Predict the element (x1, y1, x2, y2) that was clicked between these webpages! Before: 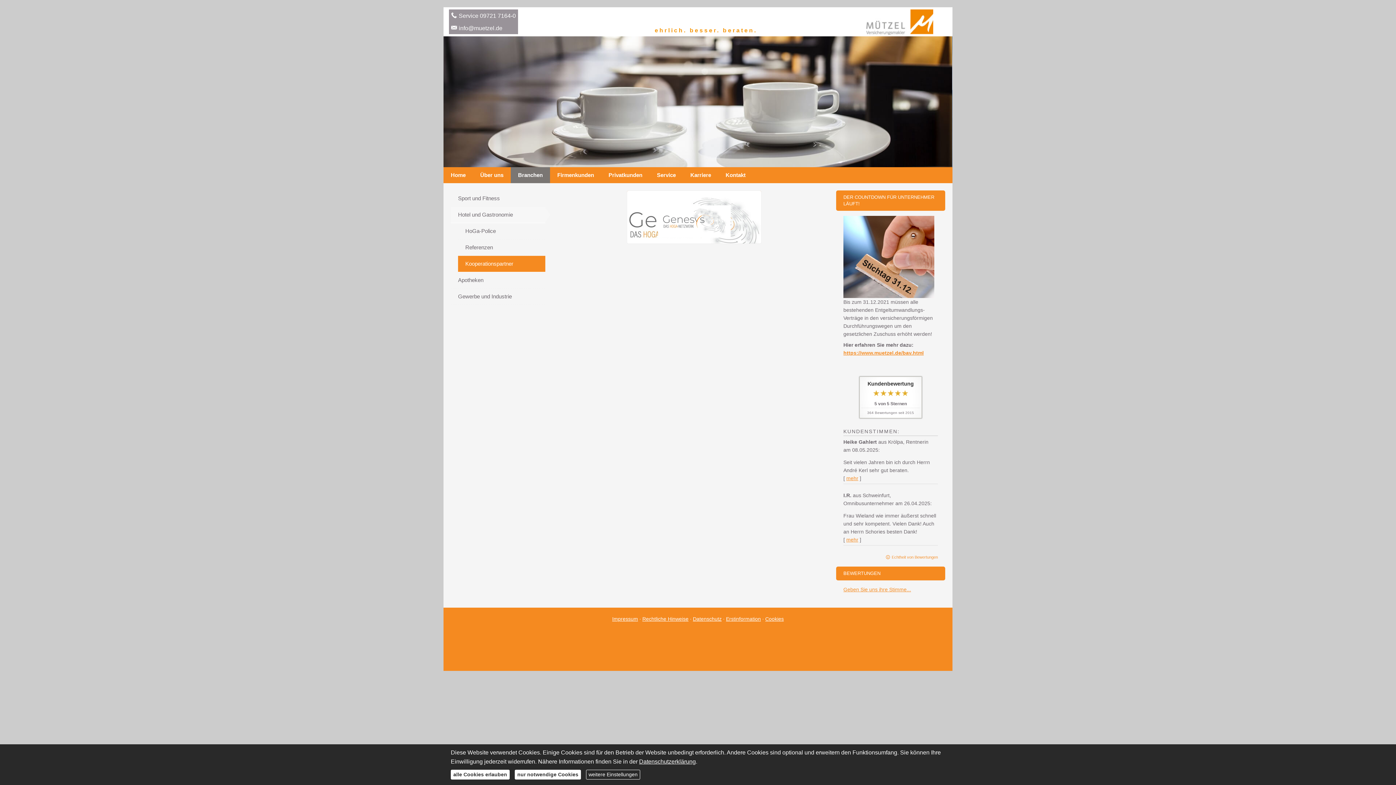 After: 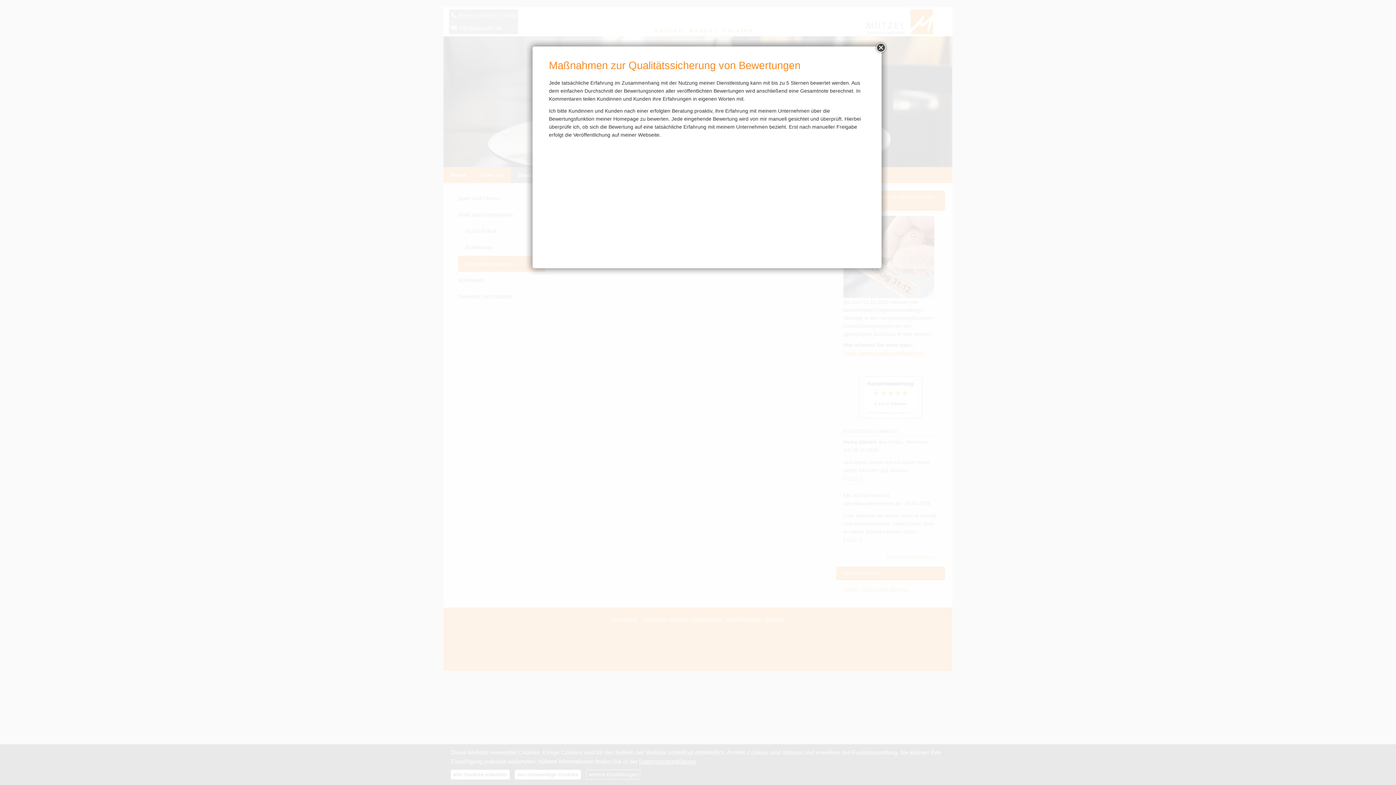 Action: label: Echtheit von Bewertungen (&ouml;ffnet in einem neuen Tab) bbox: (886, 555, 938, 559)